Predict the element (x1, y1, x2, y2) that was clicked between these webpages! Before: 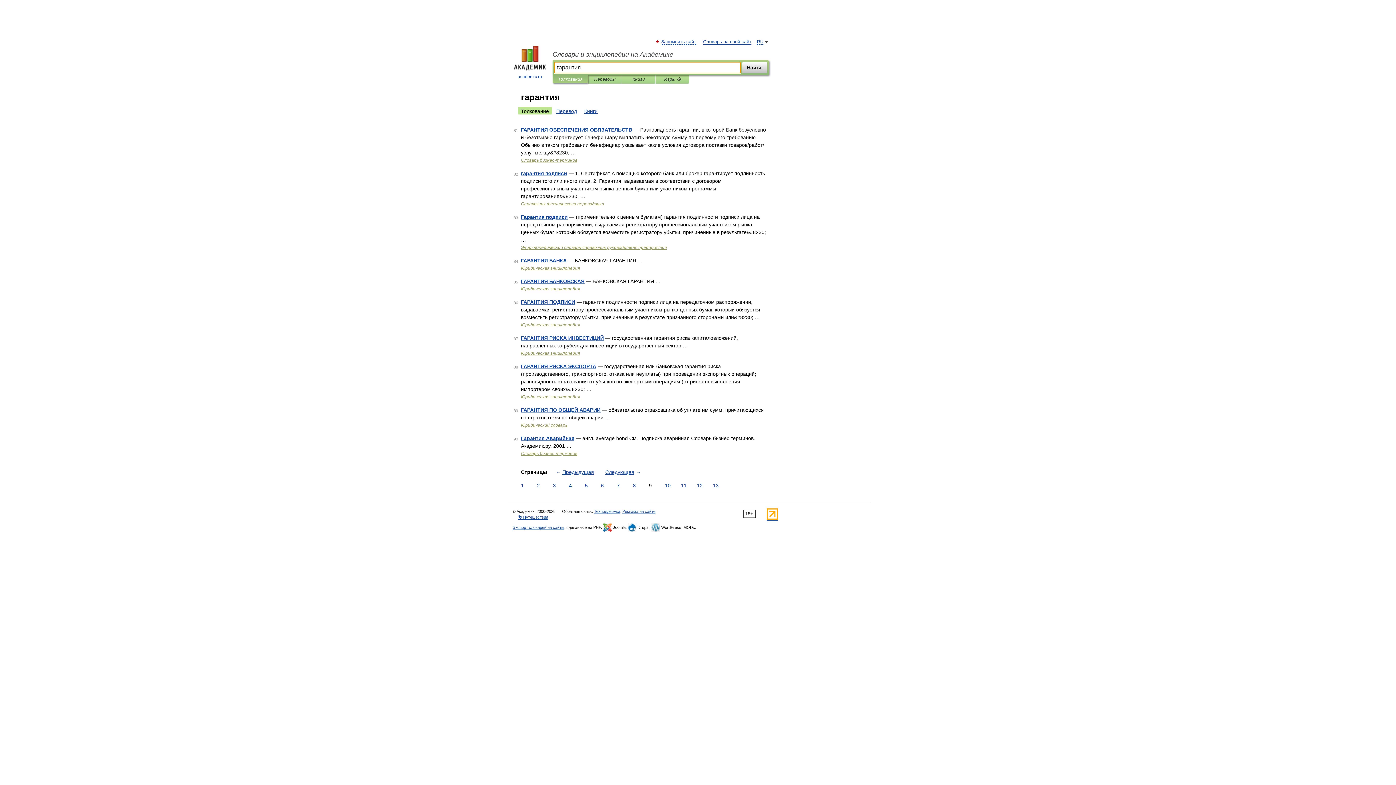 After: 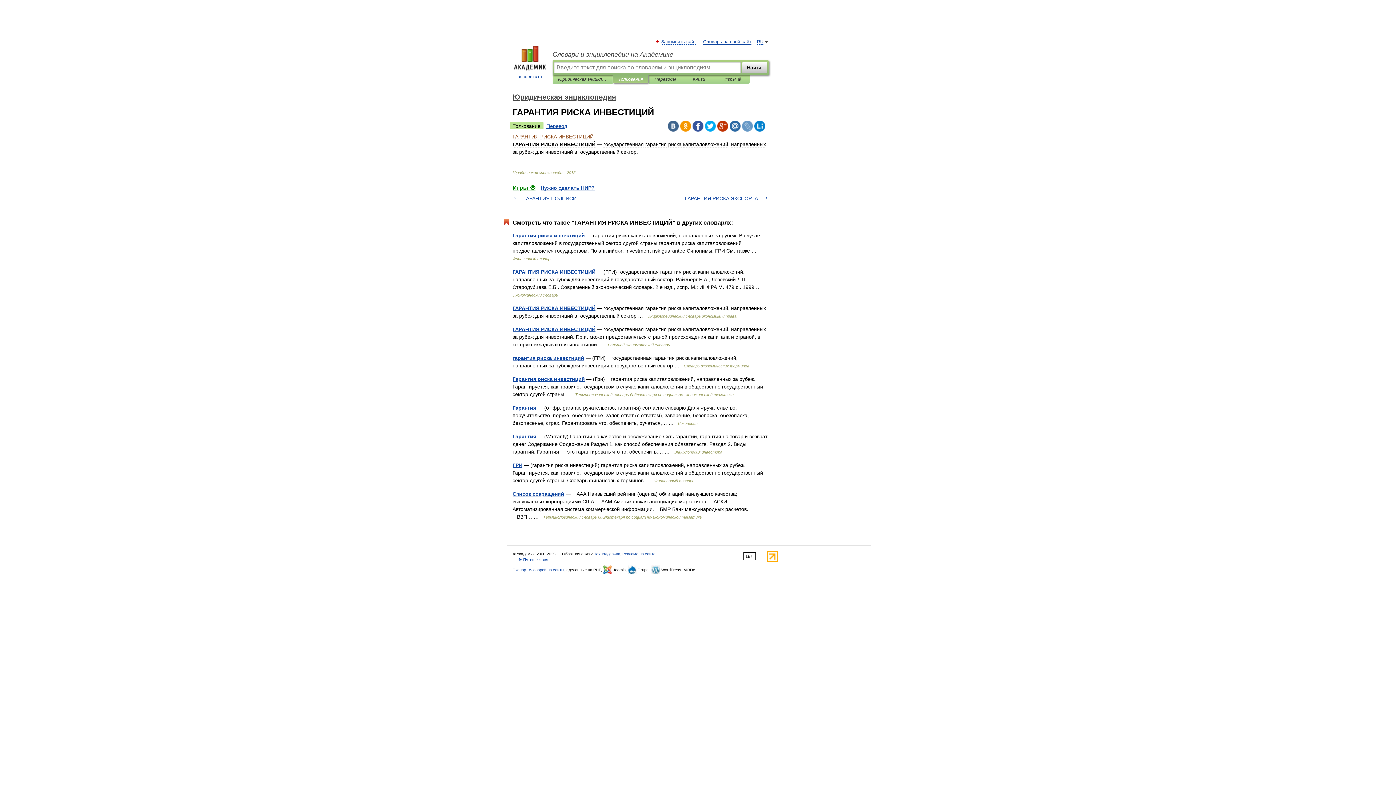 Action: bbox: (521, 335, 604, 341) label: ГАРАНТИЯ РИСКА ИНВЕСТИЦИЙ